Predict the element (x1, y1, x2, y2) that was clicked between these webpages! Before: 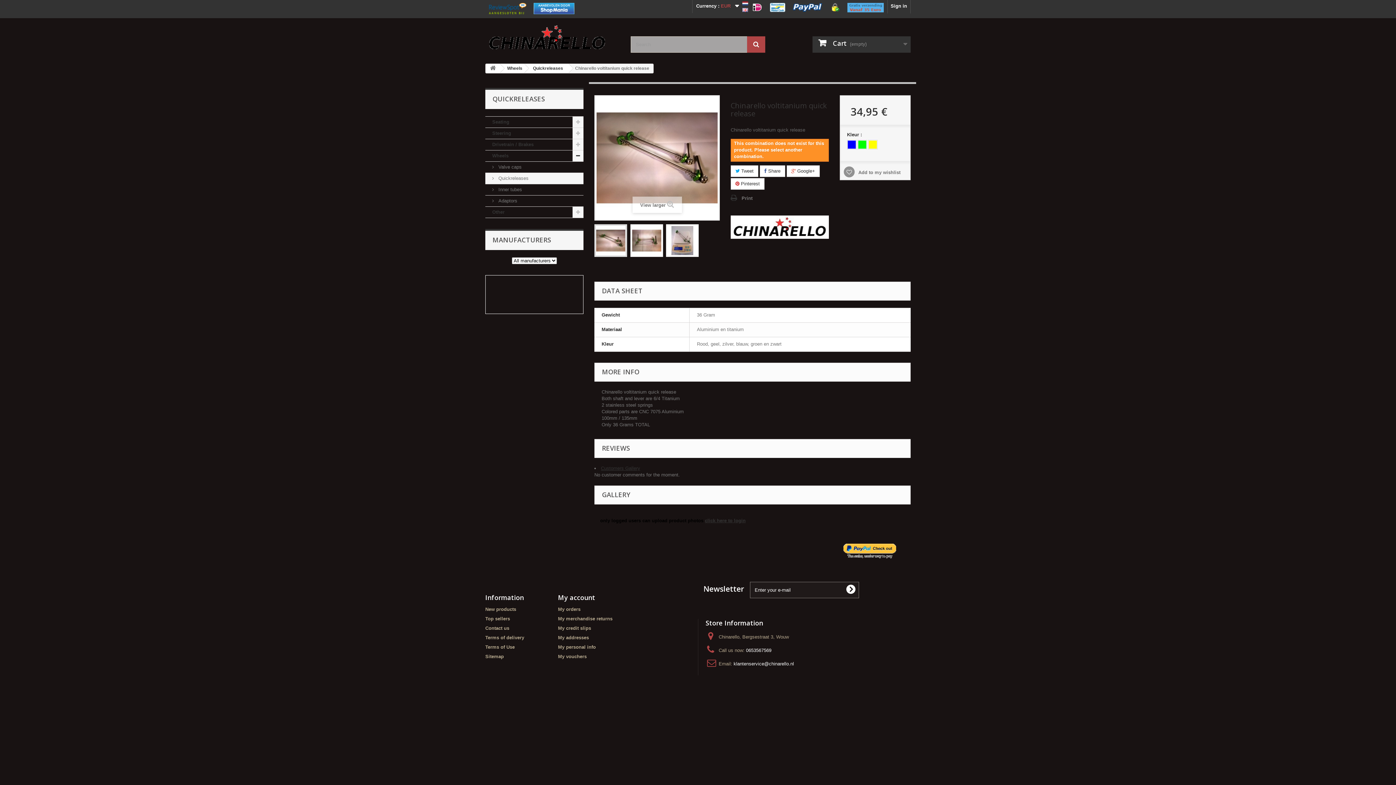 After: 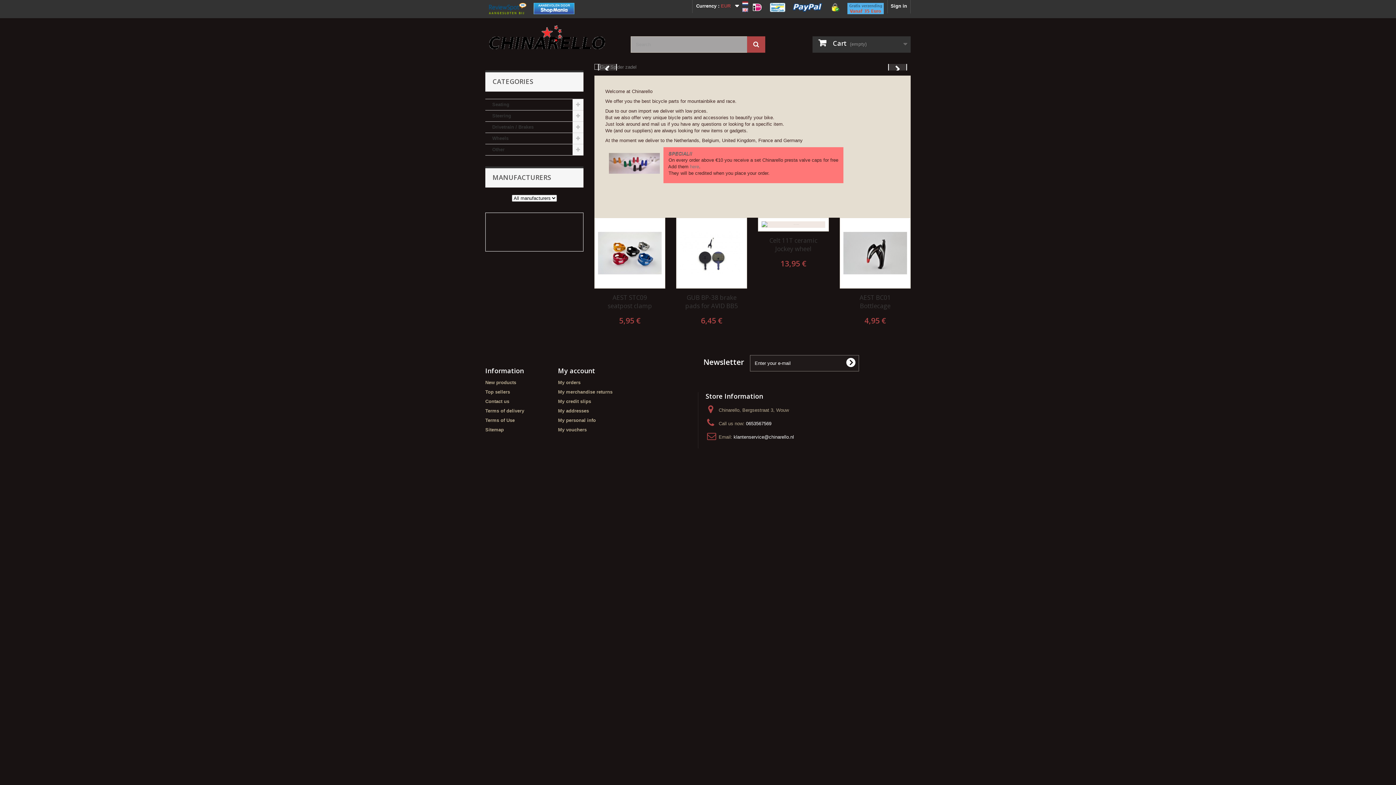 Action: bbox: (486, 64, 500, 73)